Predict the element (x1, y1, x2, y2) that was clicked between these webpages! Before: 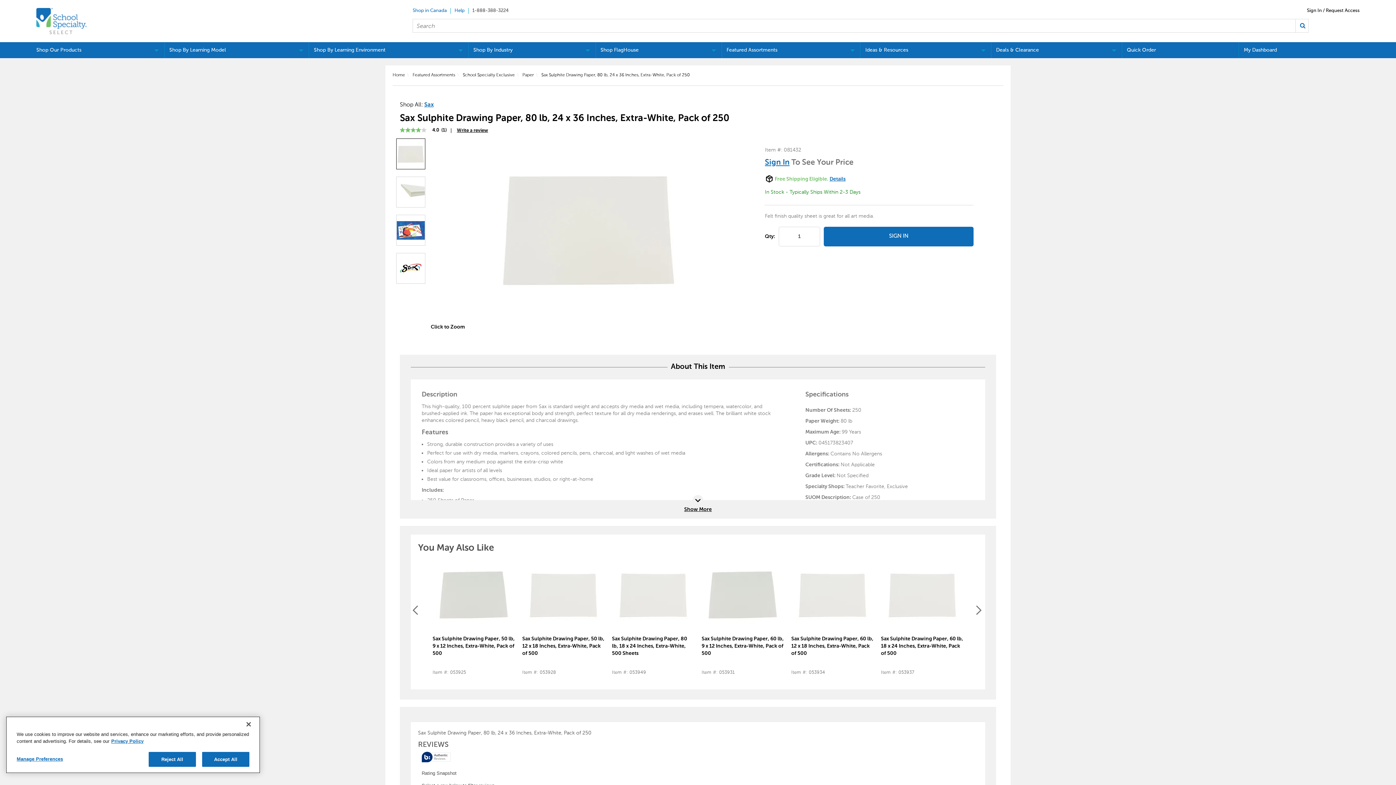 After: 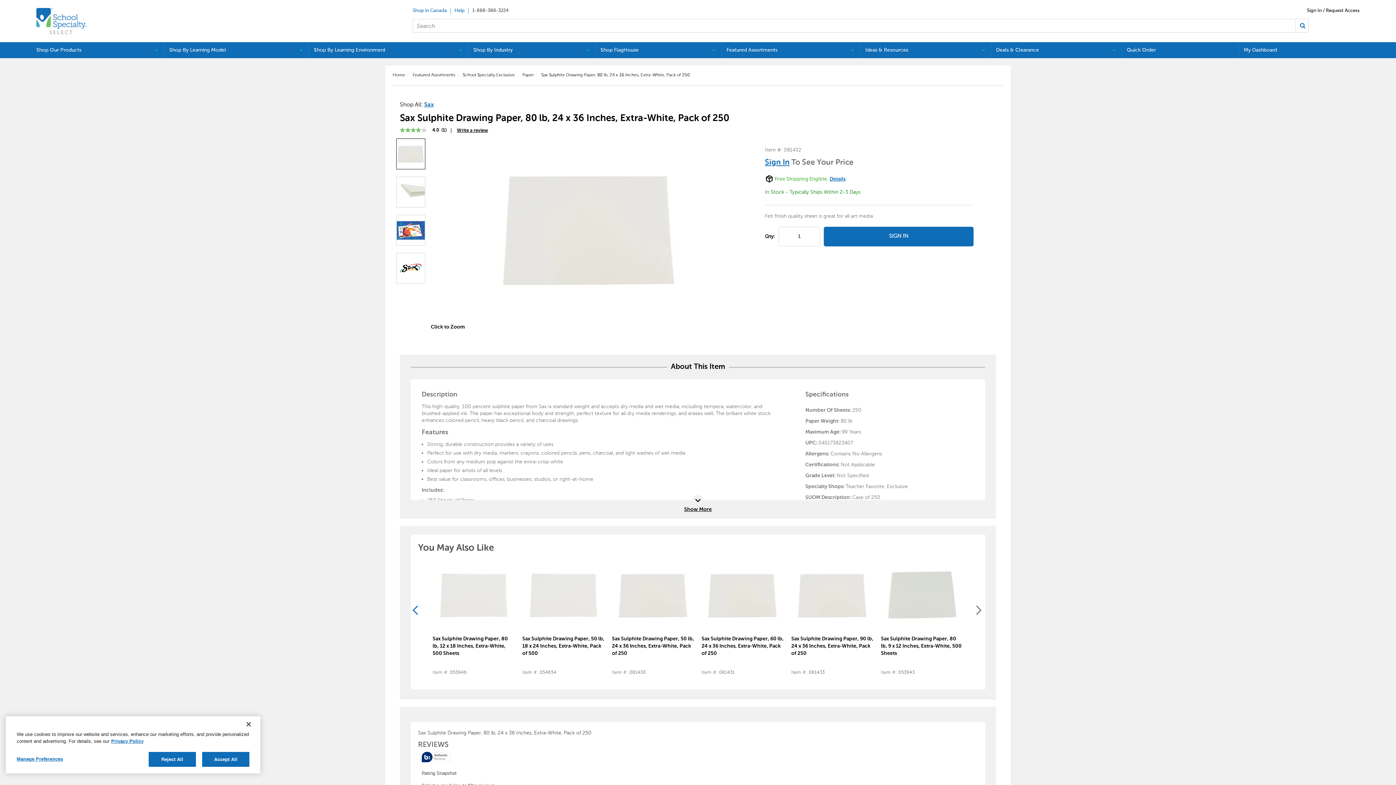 Action: label: Show previous page bbox: (410, 604, 421, 617)